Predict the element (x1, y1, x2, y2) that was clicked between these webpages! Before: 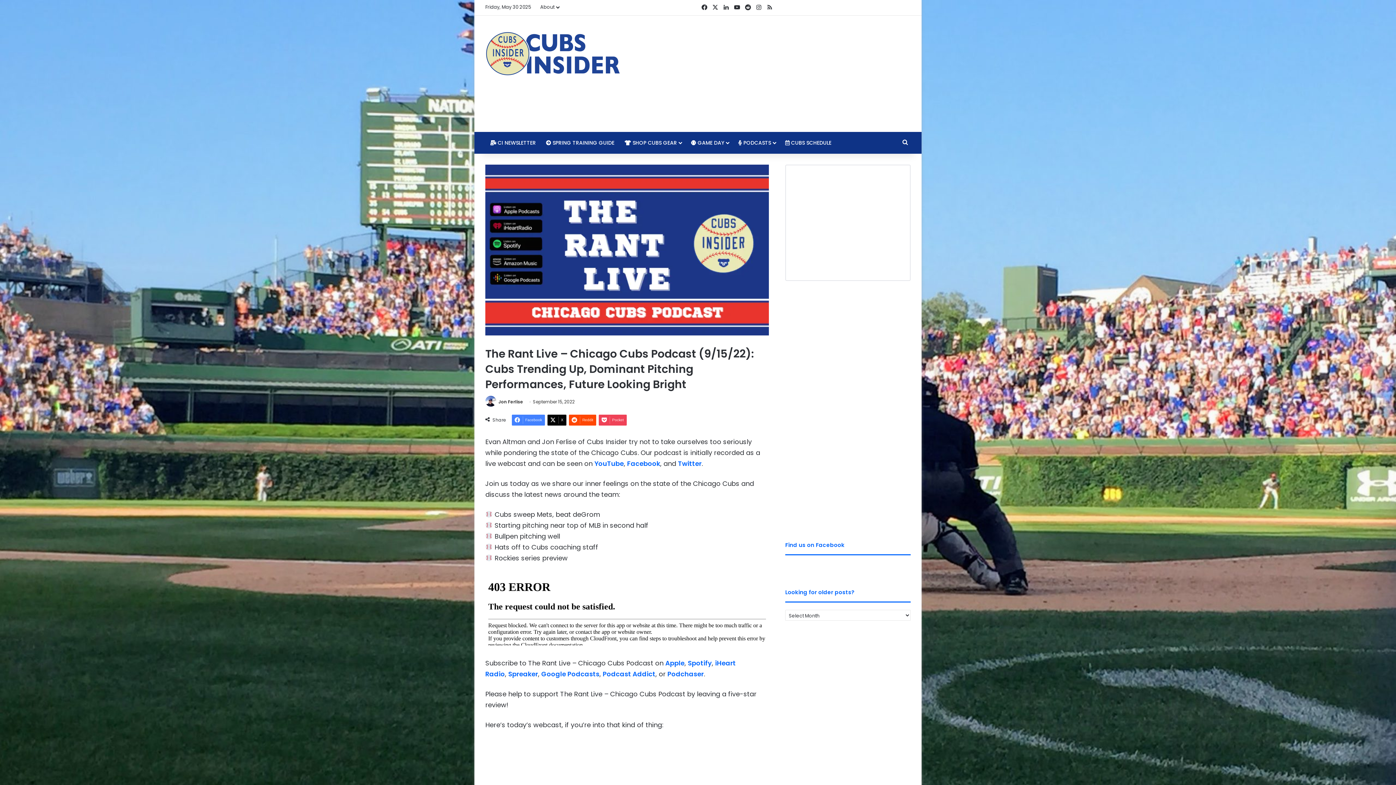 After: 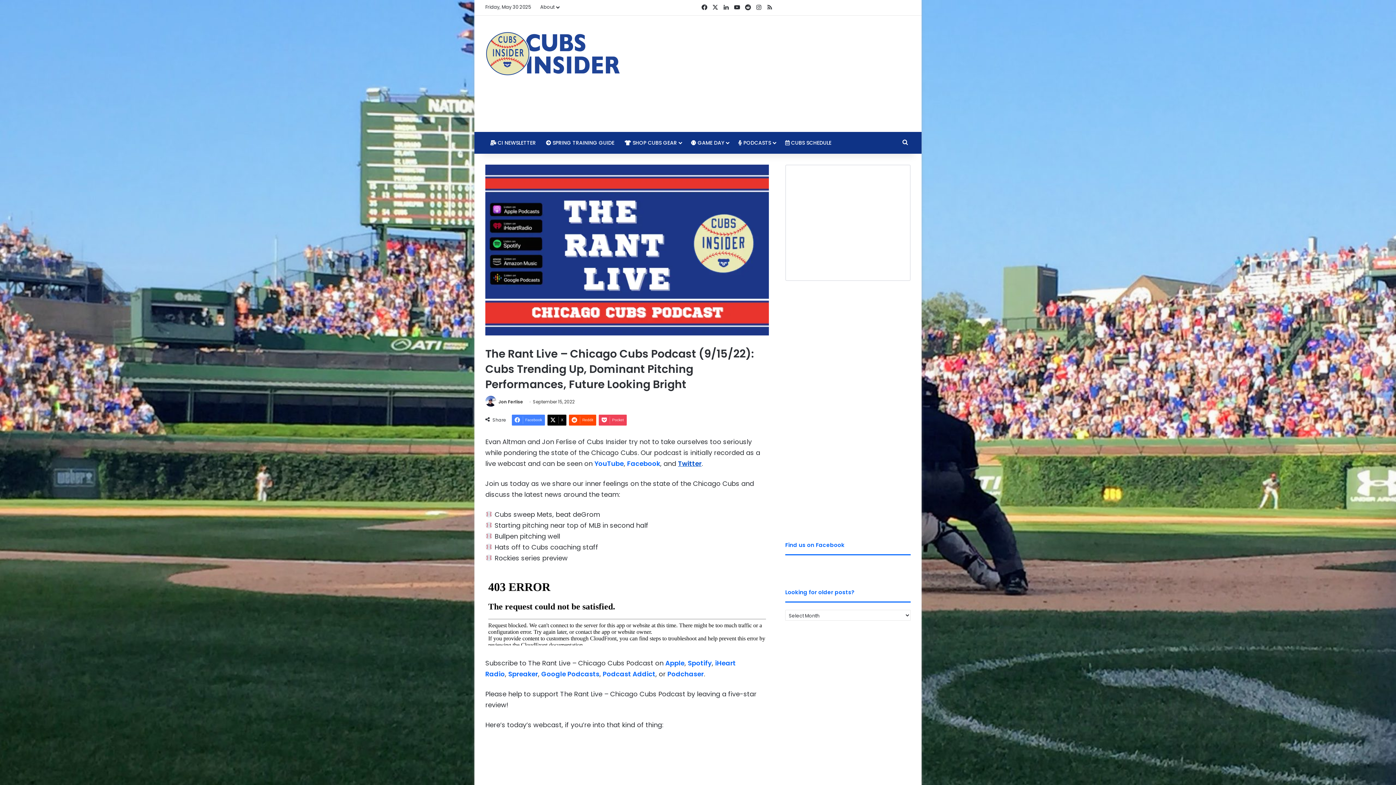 Action: bbox: (678, 459, 701, 468) label: Twitter